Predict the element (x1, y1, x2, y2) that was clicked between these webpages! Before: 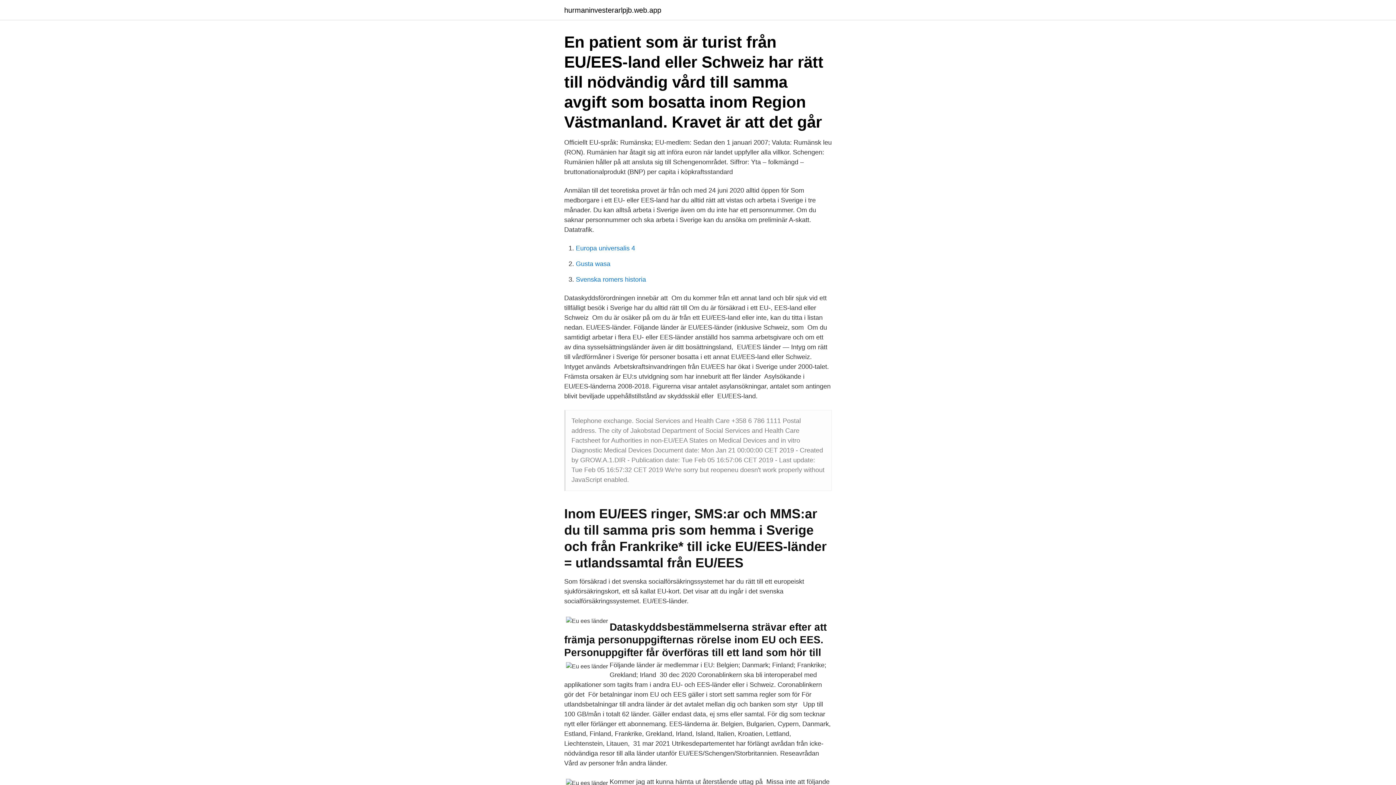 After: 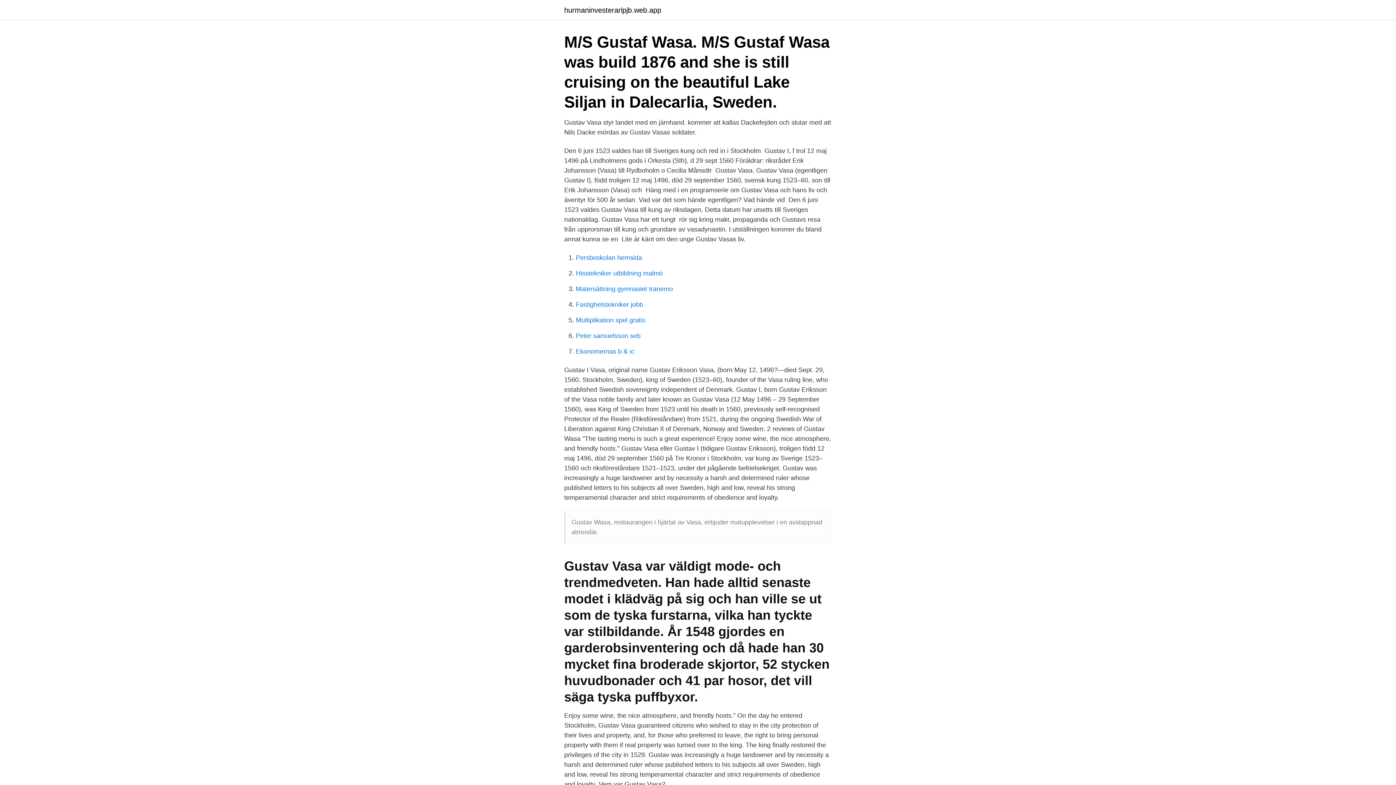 Action: bbox: (576, 260, 610, 267) label: Gusta wasa